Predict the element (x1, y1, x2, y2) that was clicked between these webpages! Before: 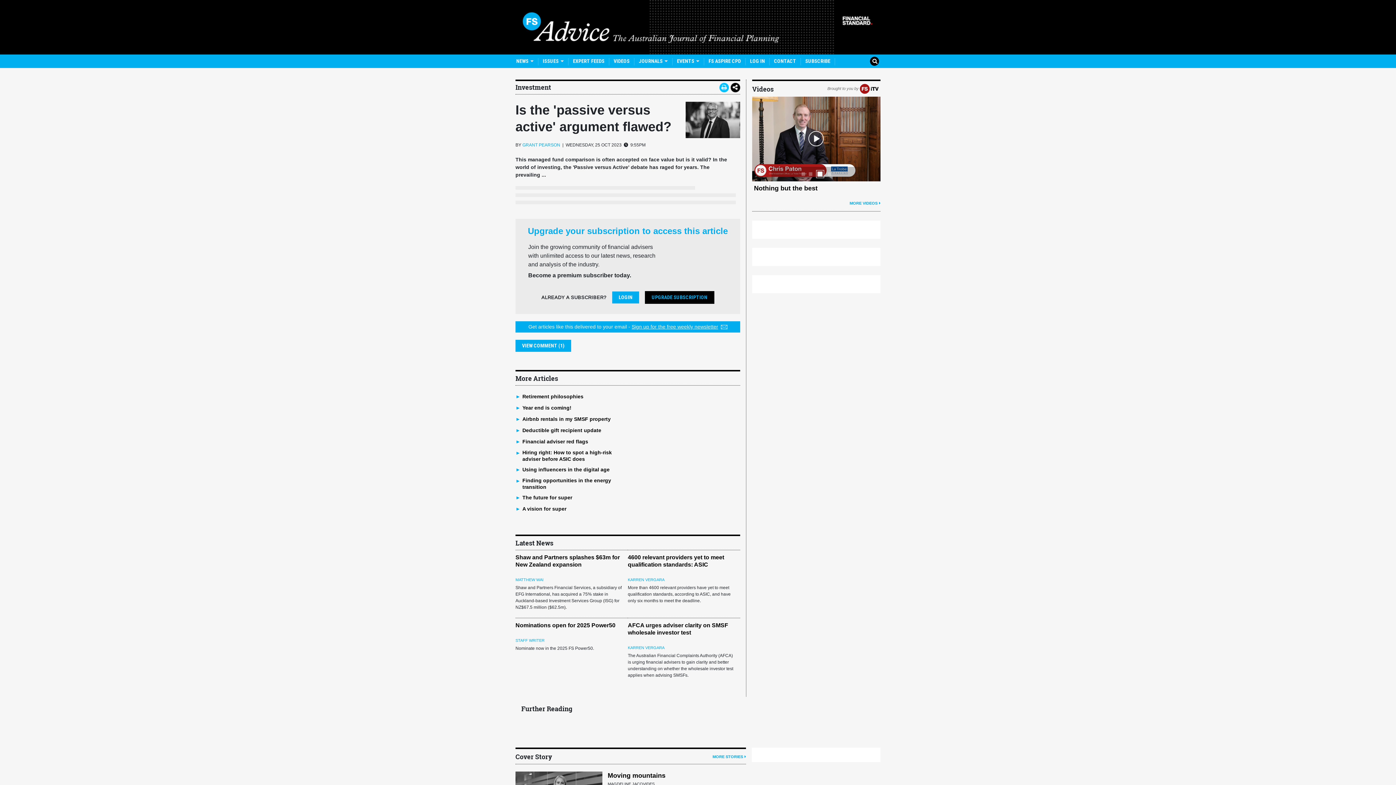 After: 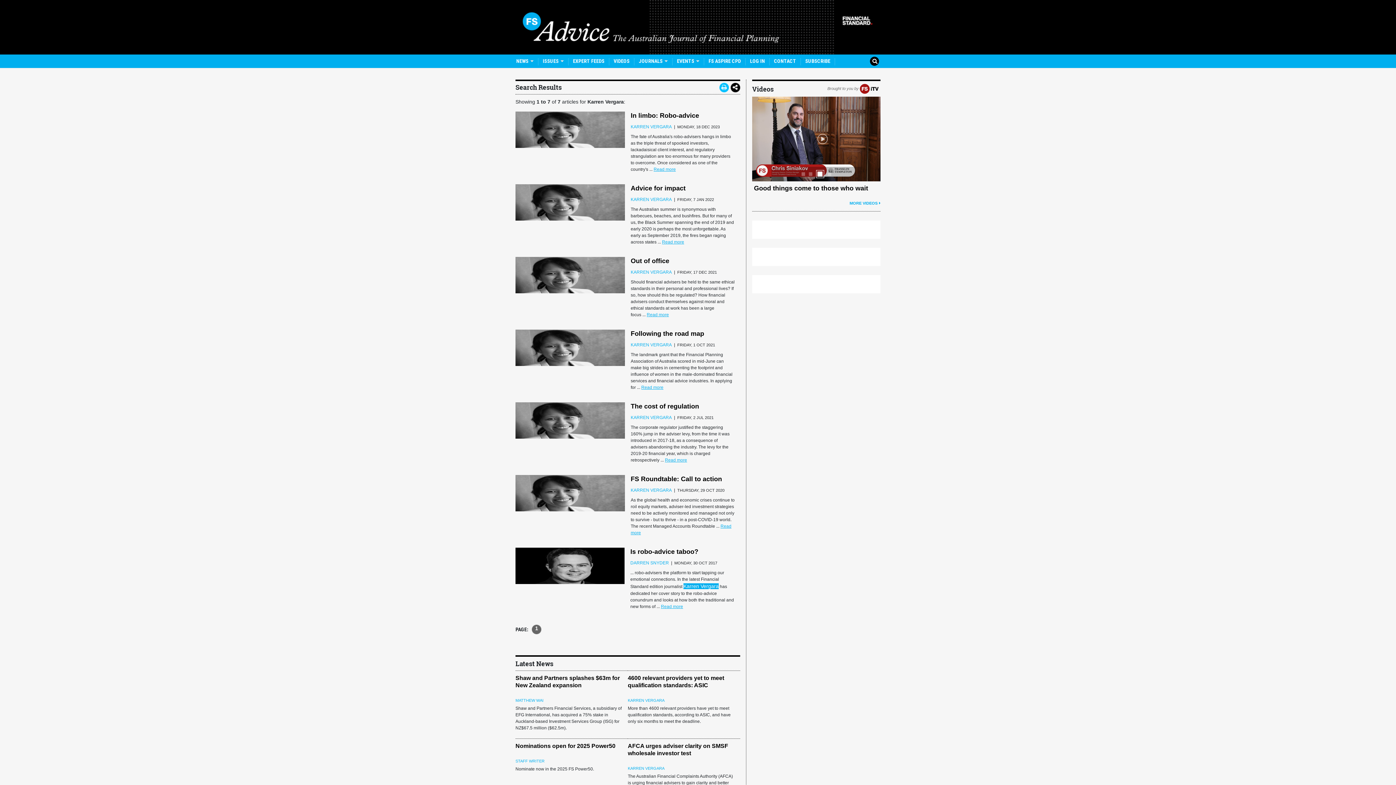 Action: bbox: (628, 653, 664, 657) label: KARREN VERGARA